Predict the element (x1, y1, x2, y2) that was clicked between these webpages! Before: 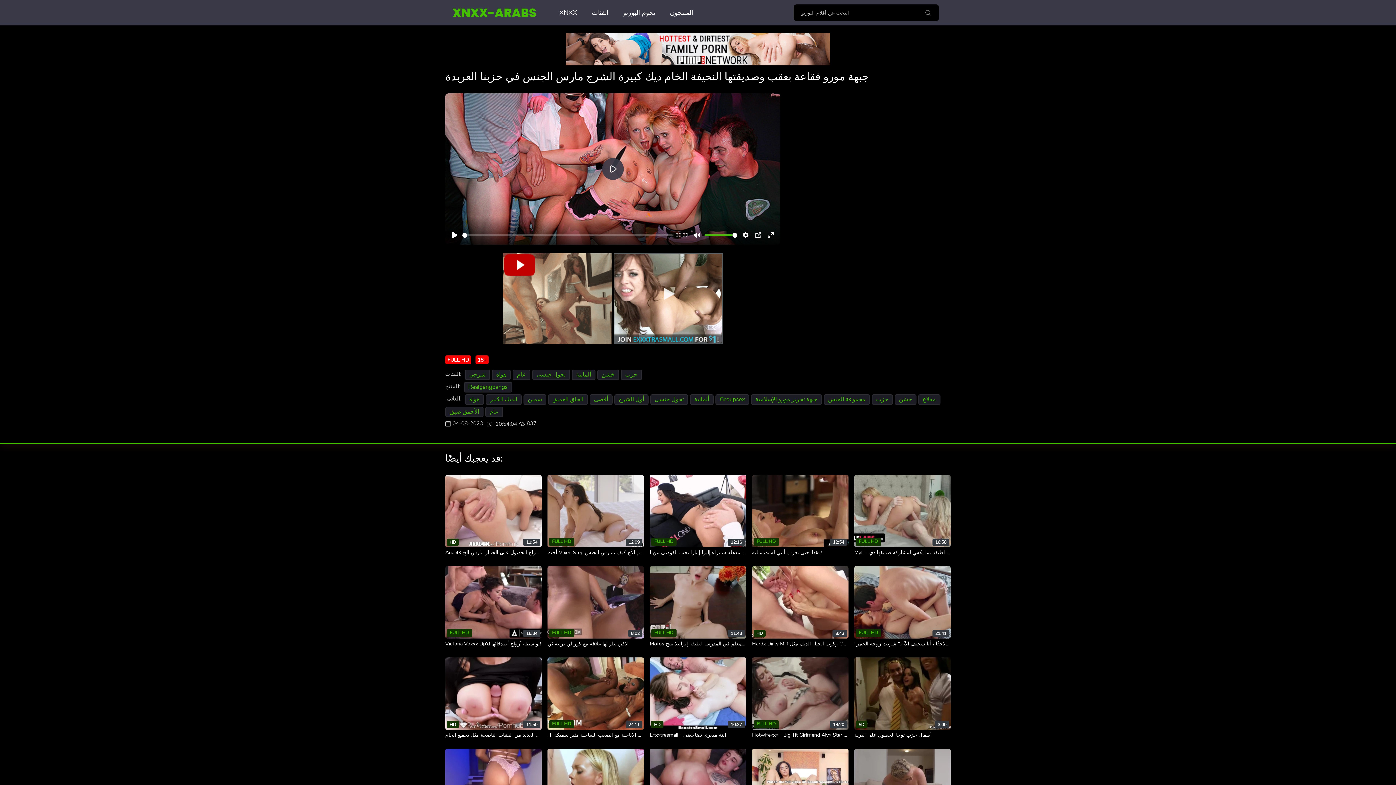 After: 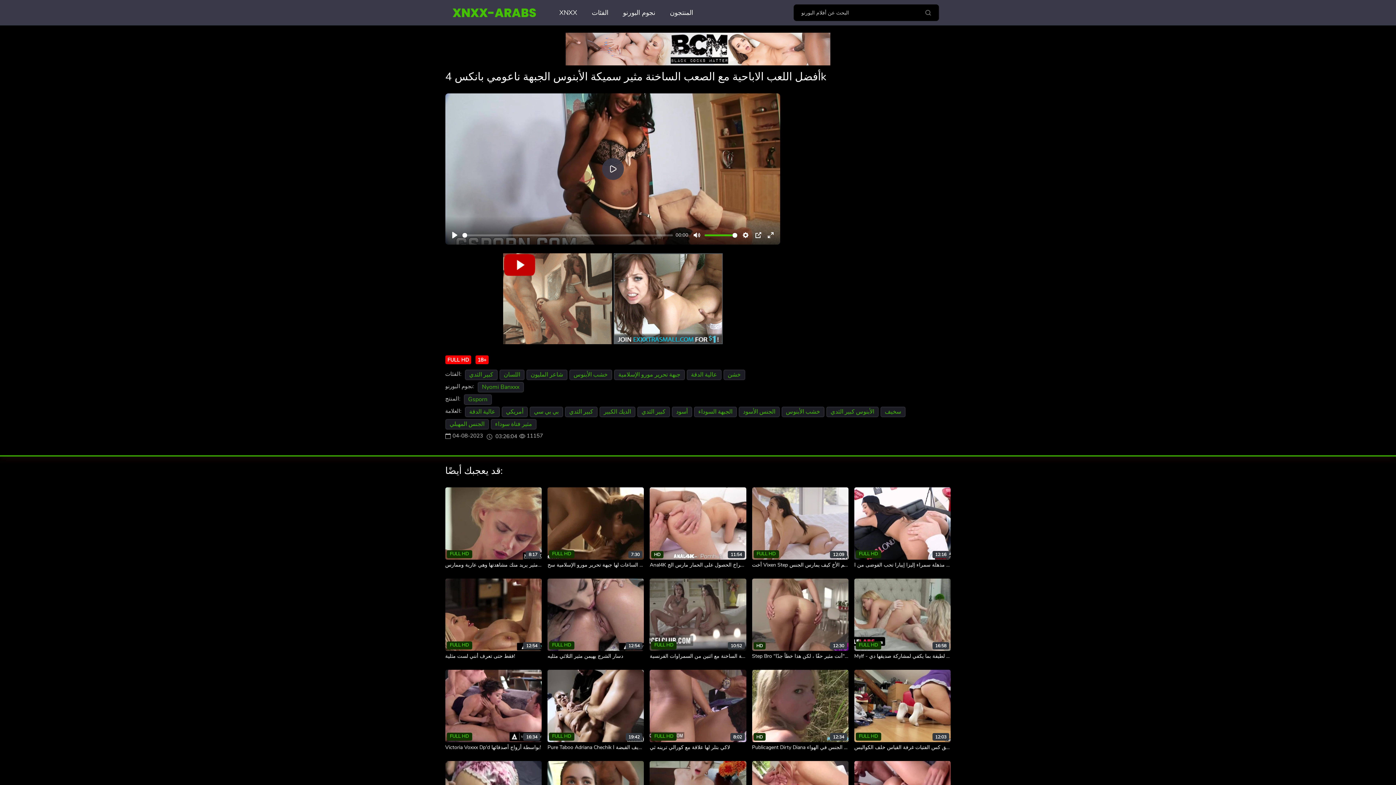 Action: bbox: (547, 731, 667, 738) label: أفضل اللعب الاباحية مع الصعب الساخنة مثير سميكة ال...